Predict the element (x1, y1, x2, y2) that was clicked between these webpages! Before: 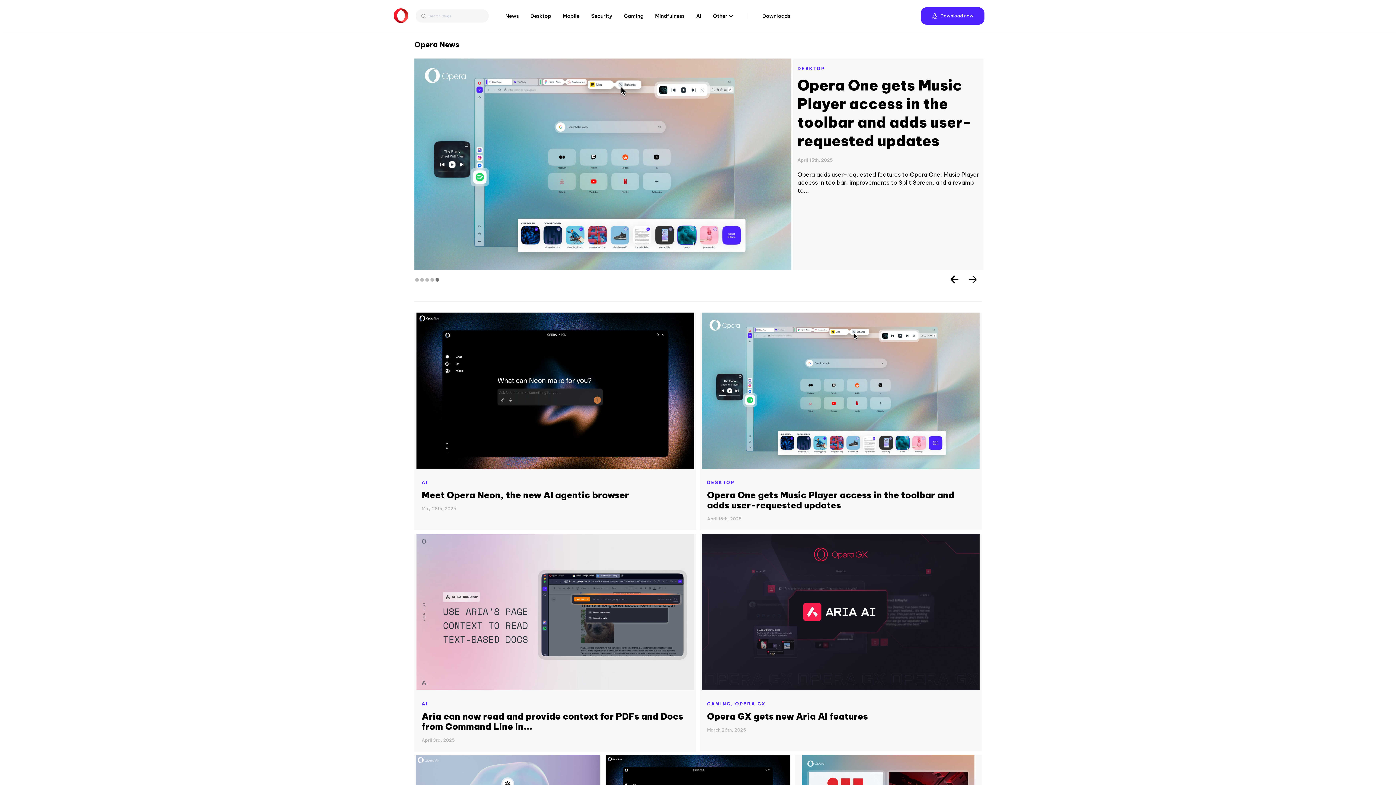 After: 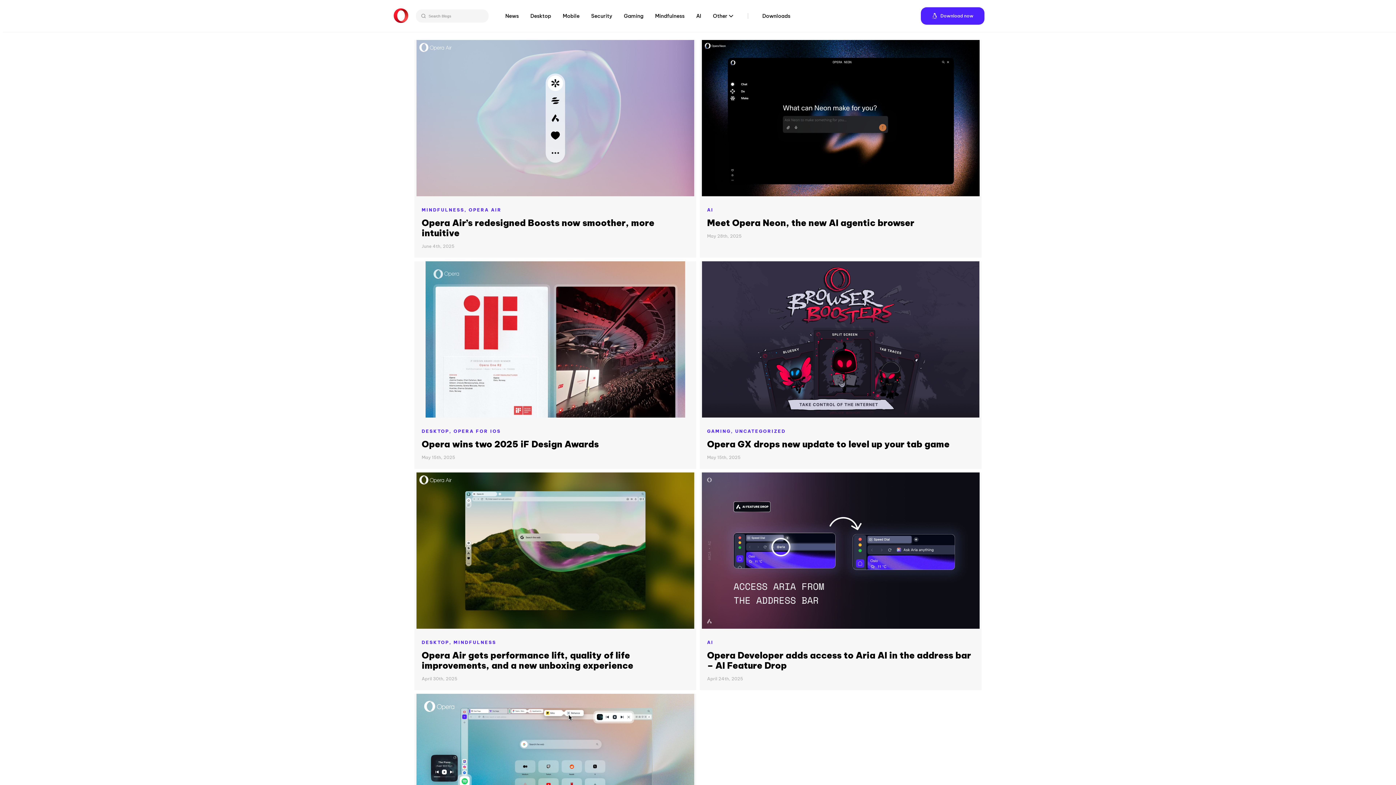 Action: bbox: (418, 12, 425, 19)